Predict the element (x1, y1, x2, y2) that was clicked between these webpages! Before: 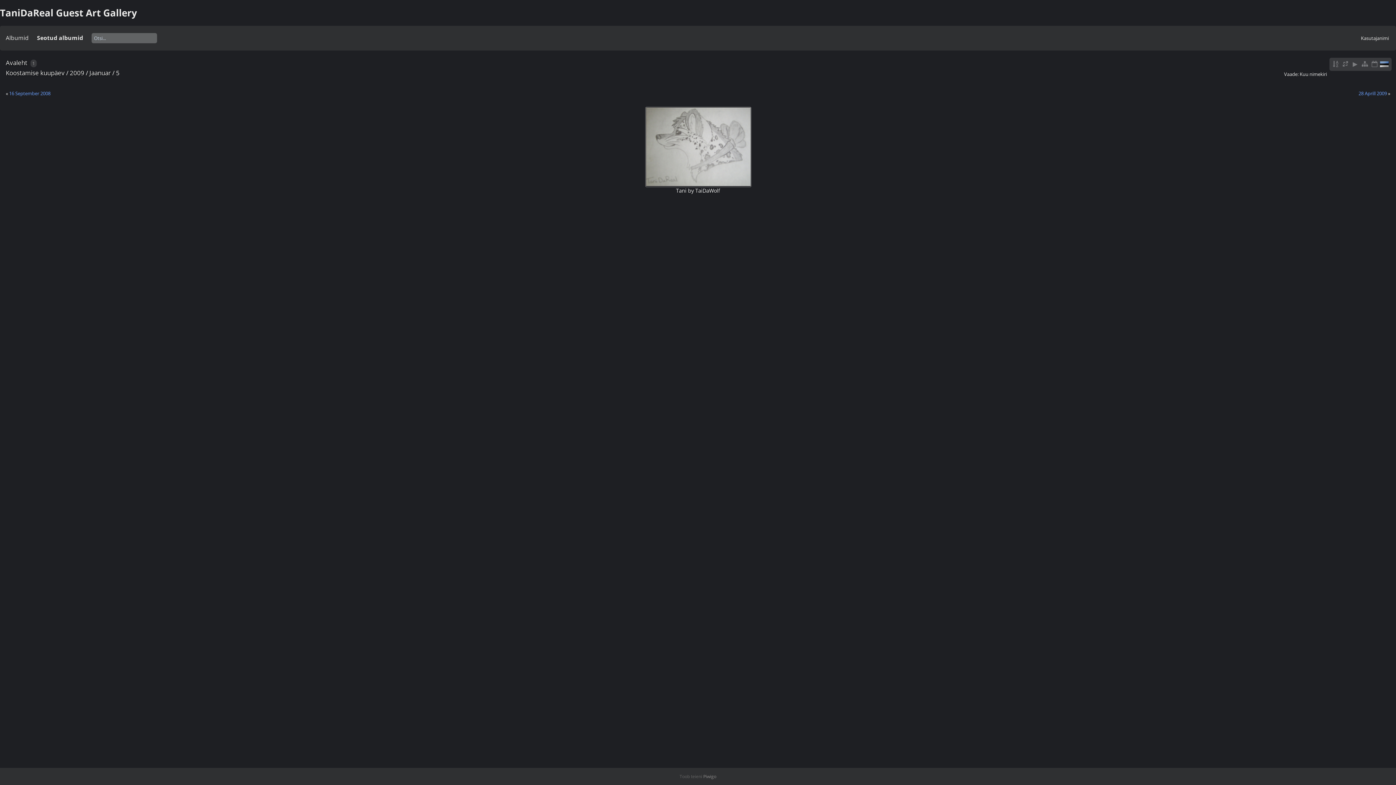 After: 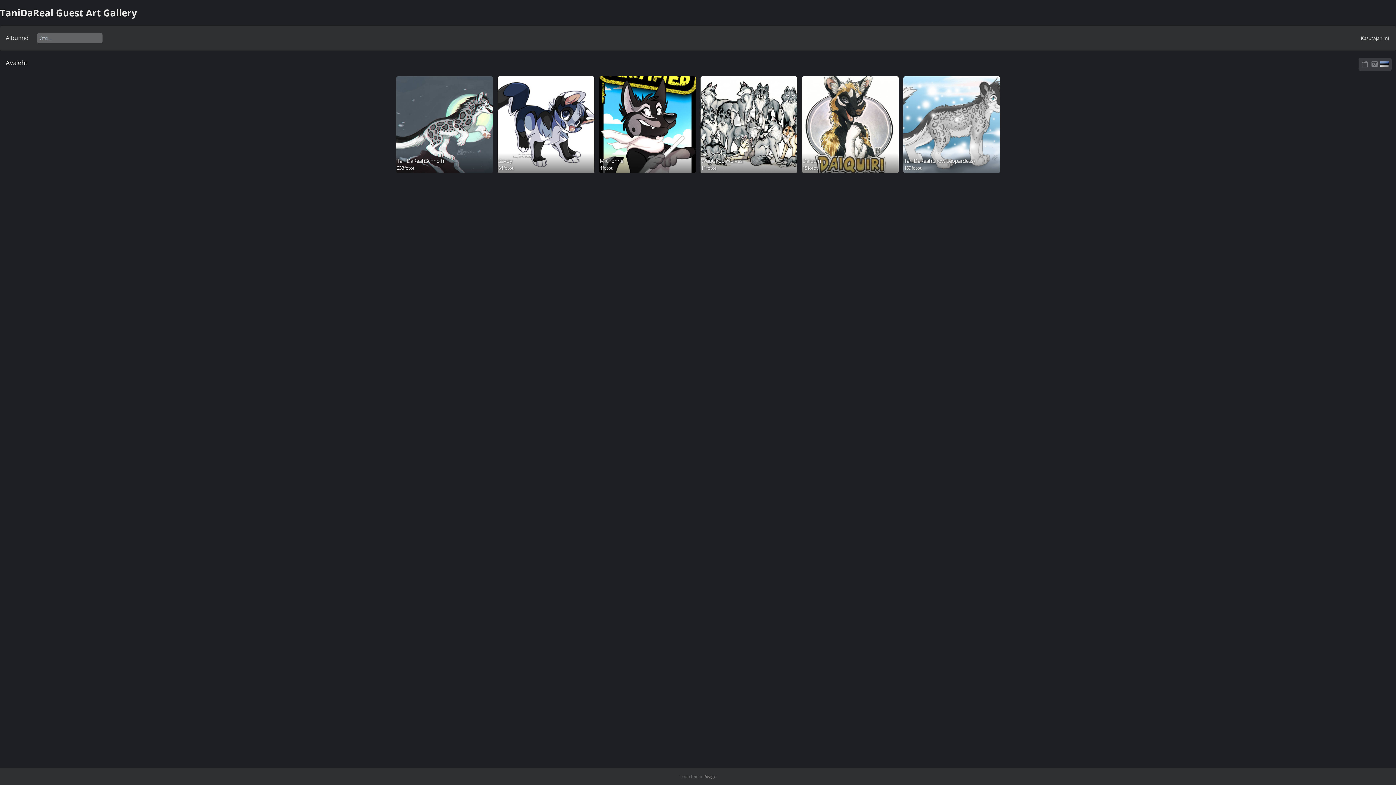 Action: bbox: (5, 58, 27, 66) label: Avaleht